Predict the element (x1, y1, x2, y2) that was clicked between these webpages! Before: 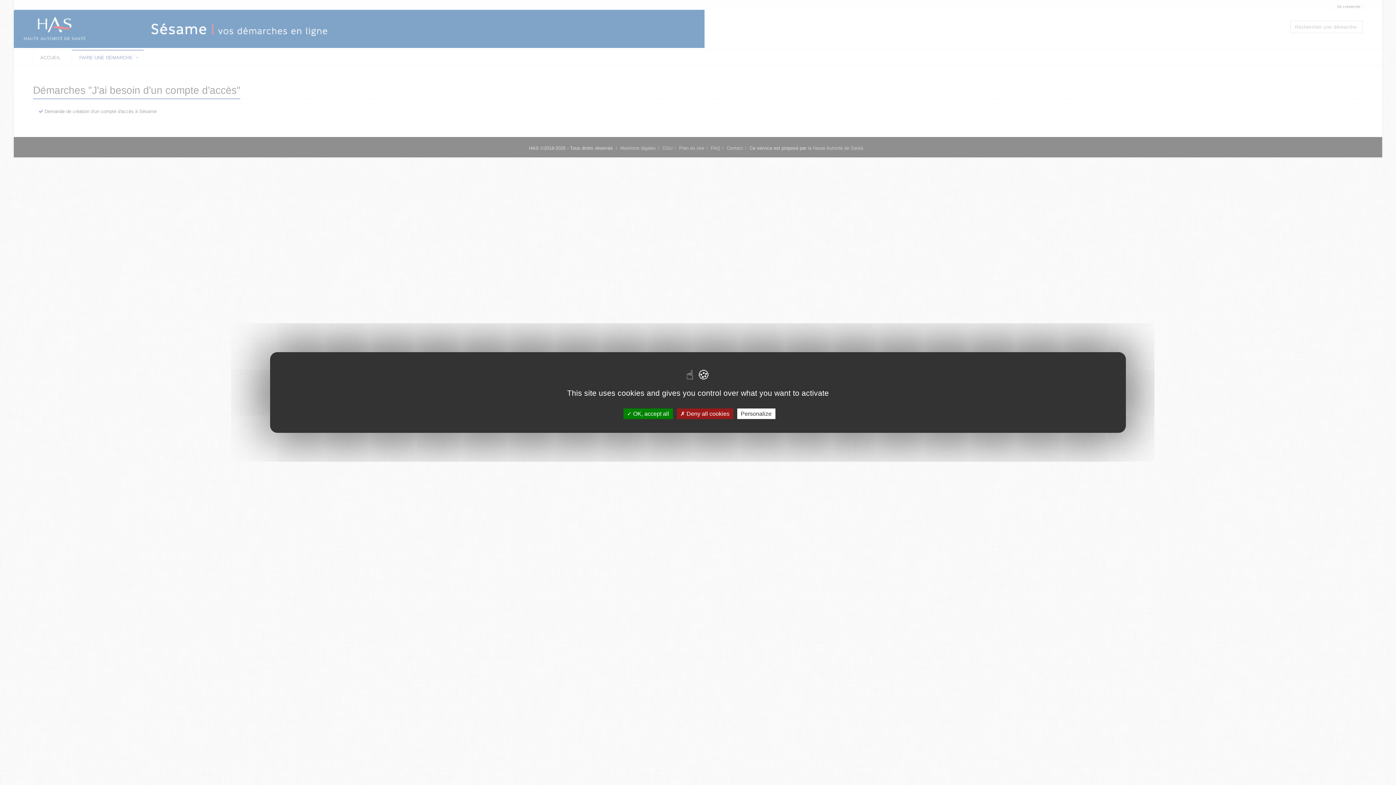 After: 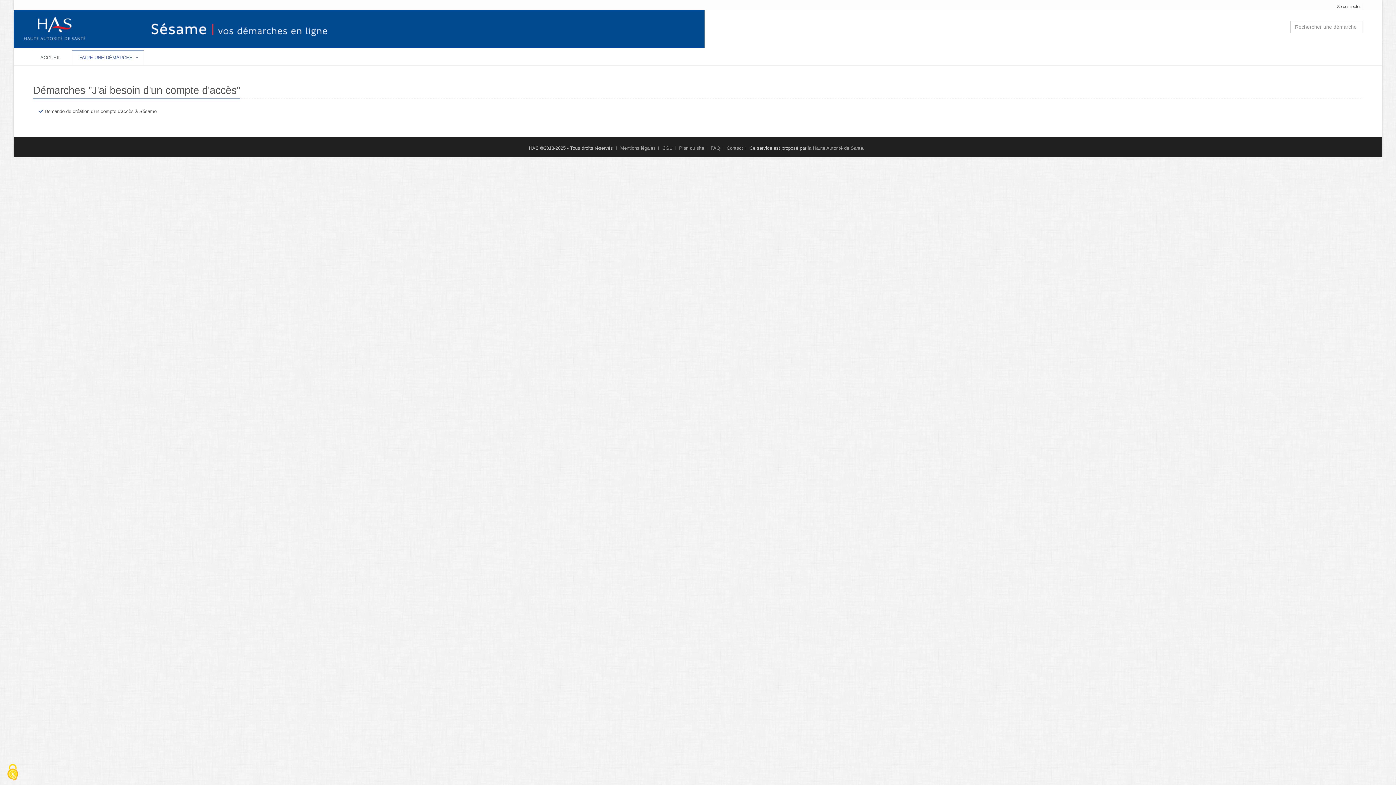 Action: label:  Deny all cookies bbox: (676, 408, 733, 419)